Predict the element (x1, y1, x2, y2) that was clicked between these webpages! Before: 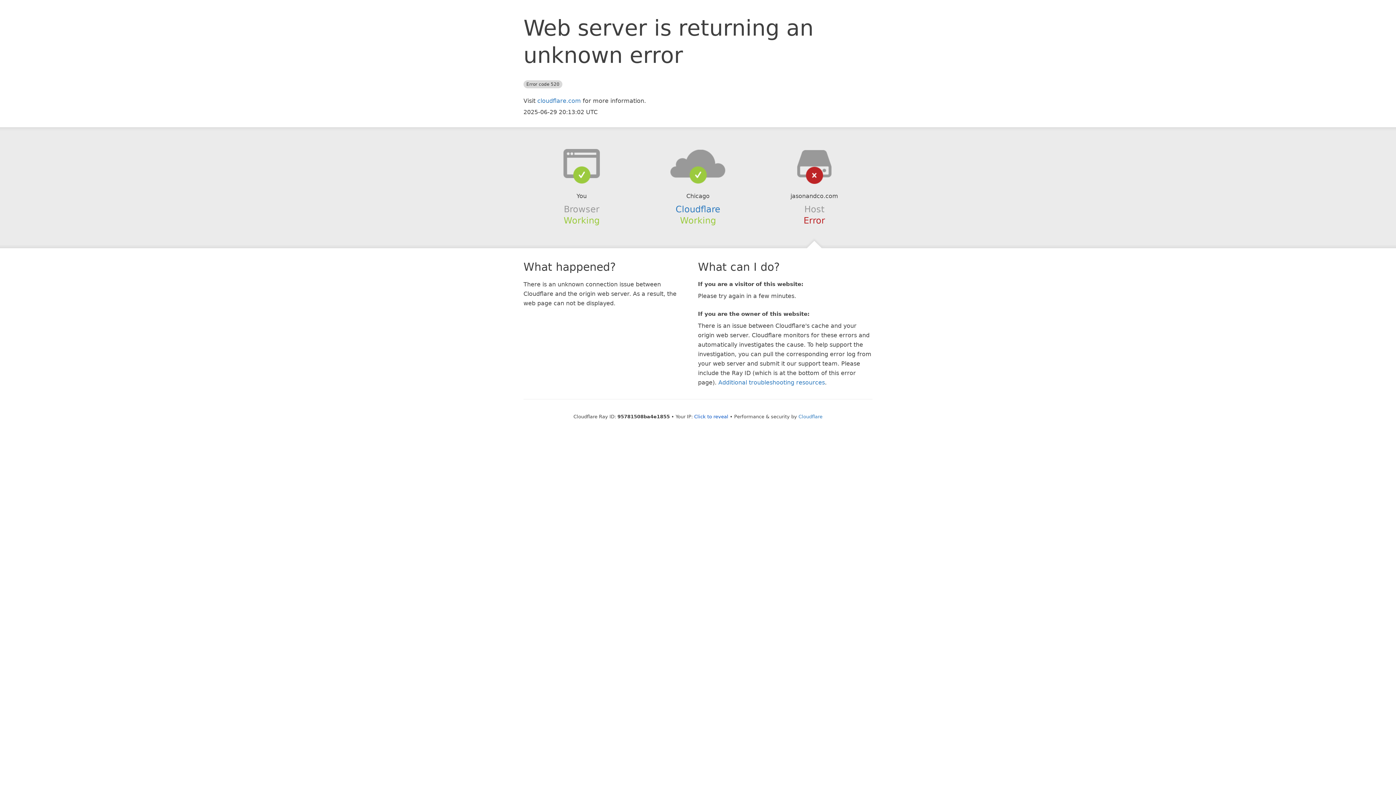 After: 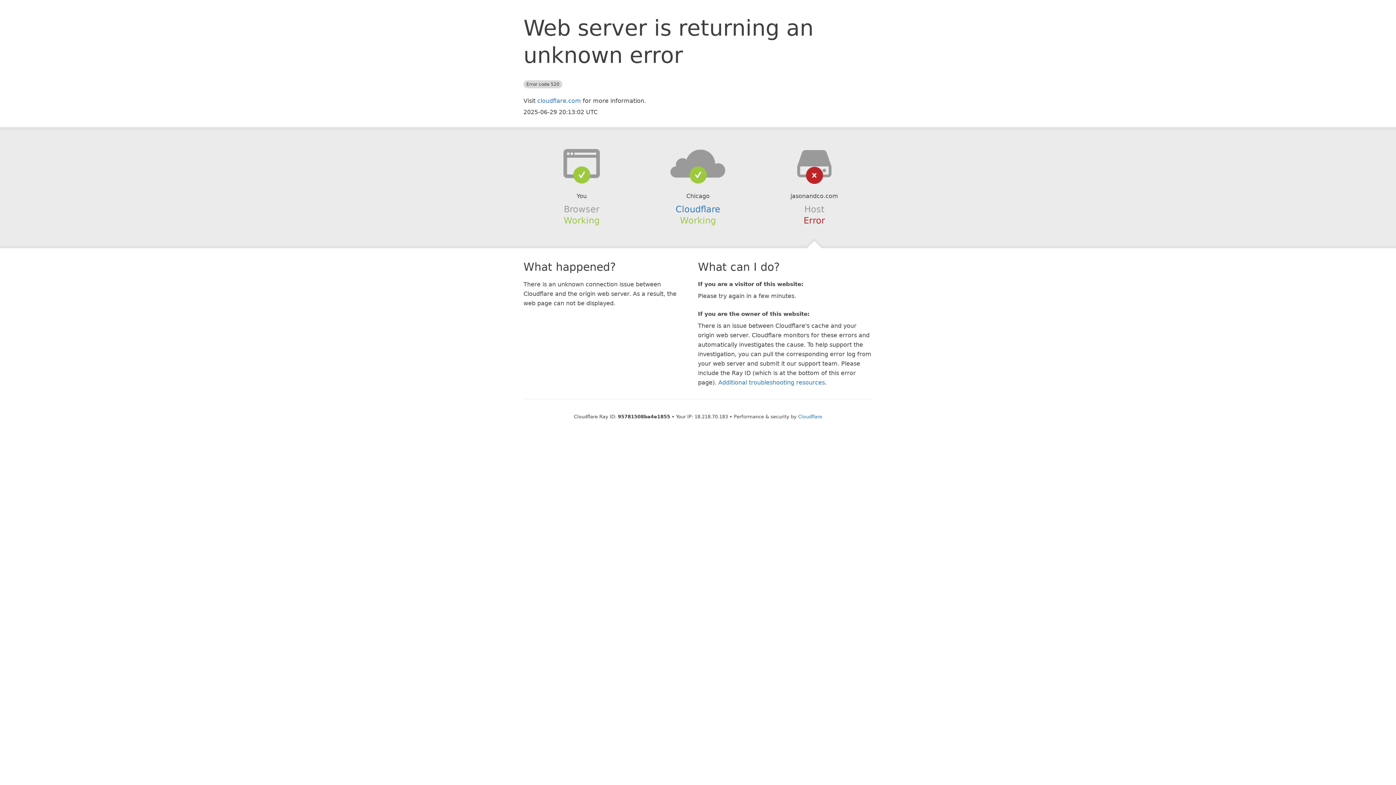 Action: bbox: (694, 414, 728, 419) label: Click to reveal